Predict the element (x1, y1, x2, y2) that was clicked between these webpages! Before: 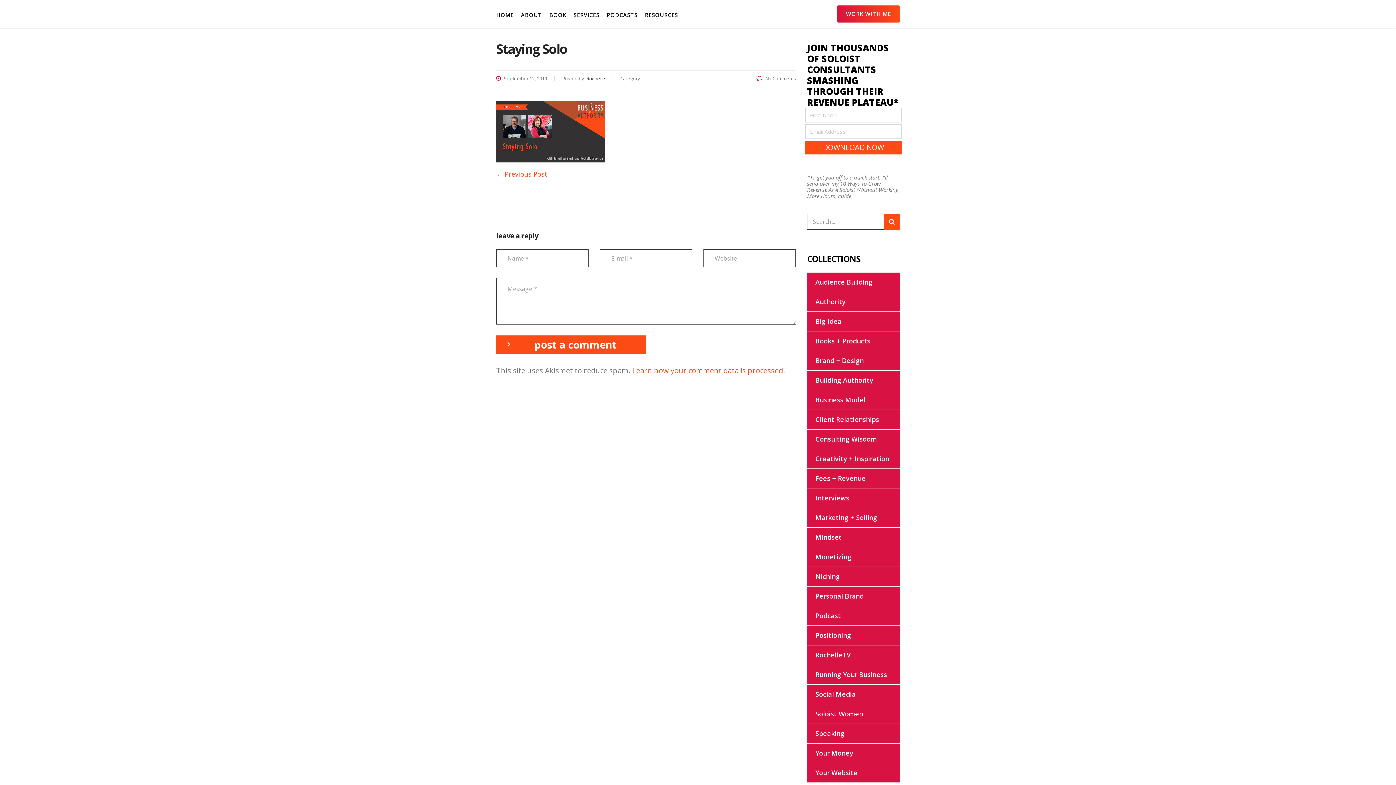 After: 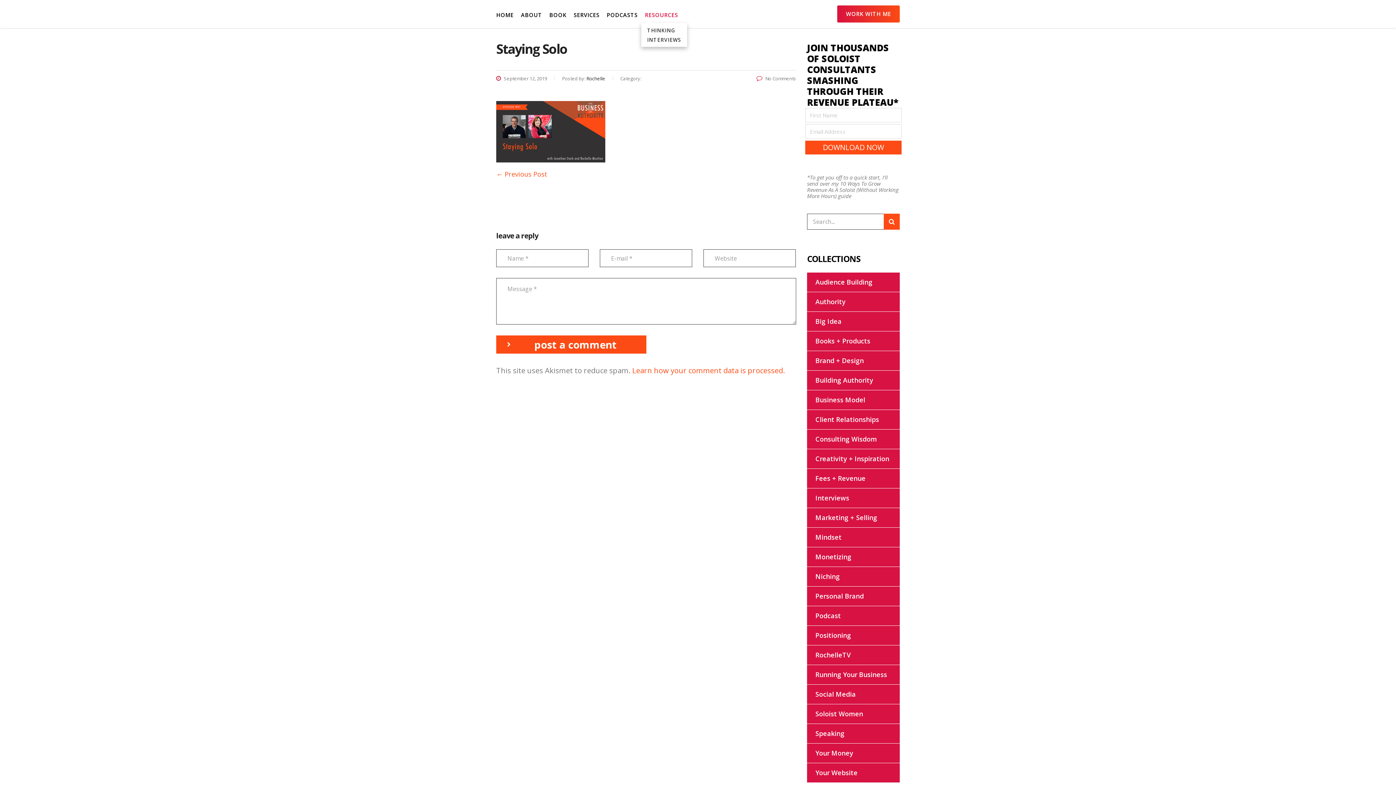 Action: label: RESOURCES bbox: (641, 7, 681, 22)